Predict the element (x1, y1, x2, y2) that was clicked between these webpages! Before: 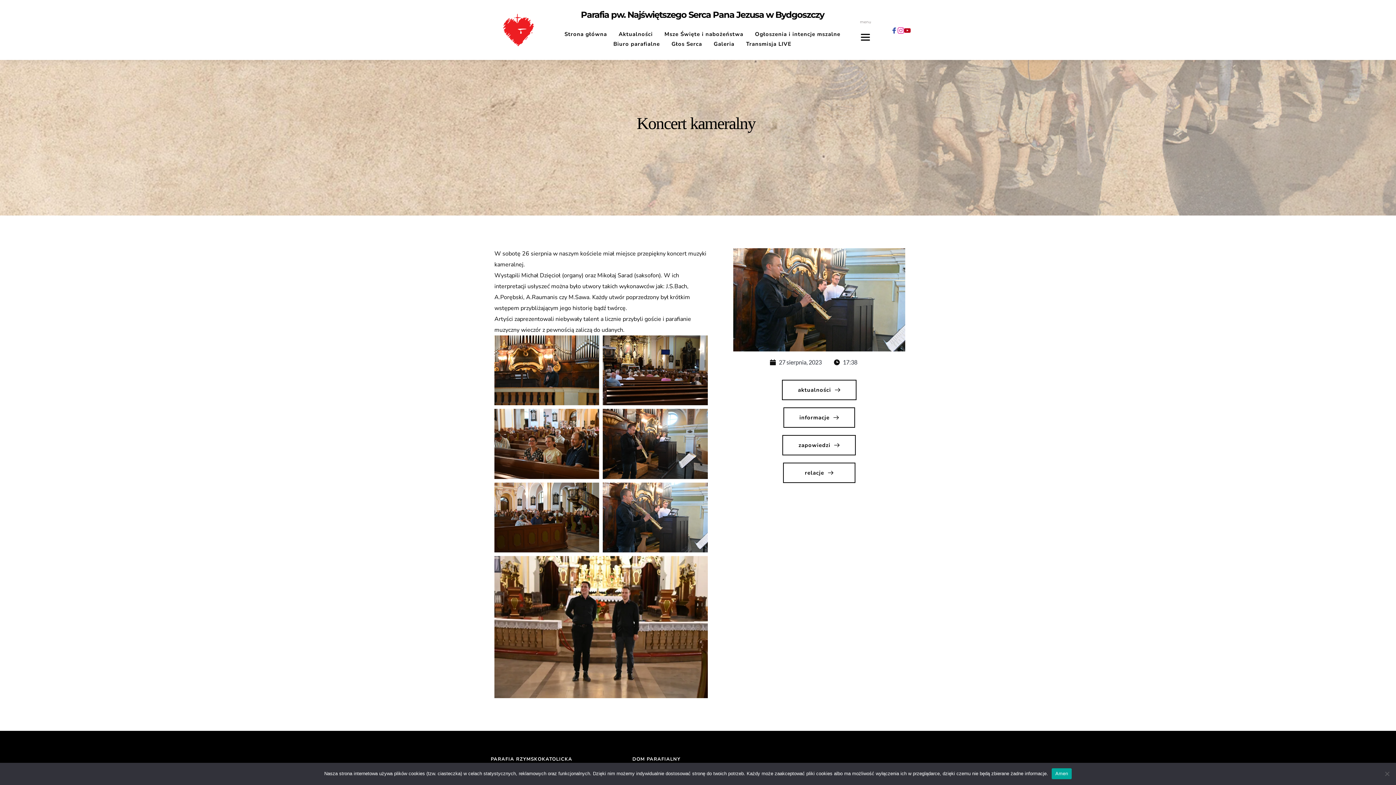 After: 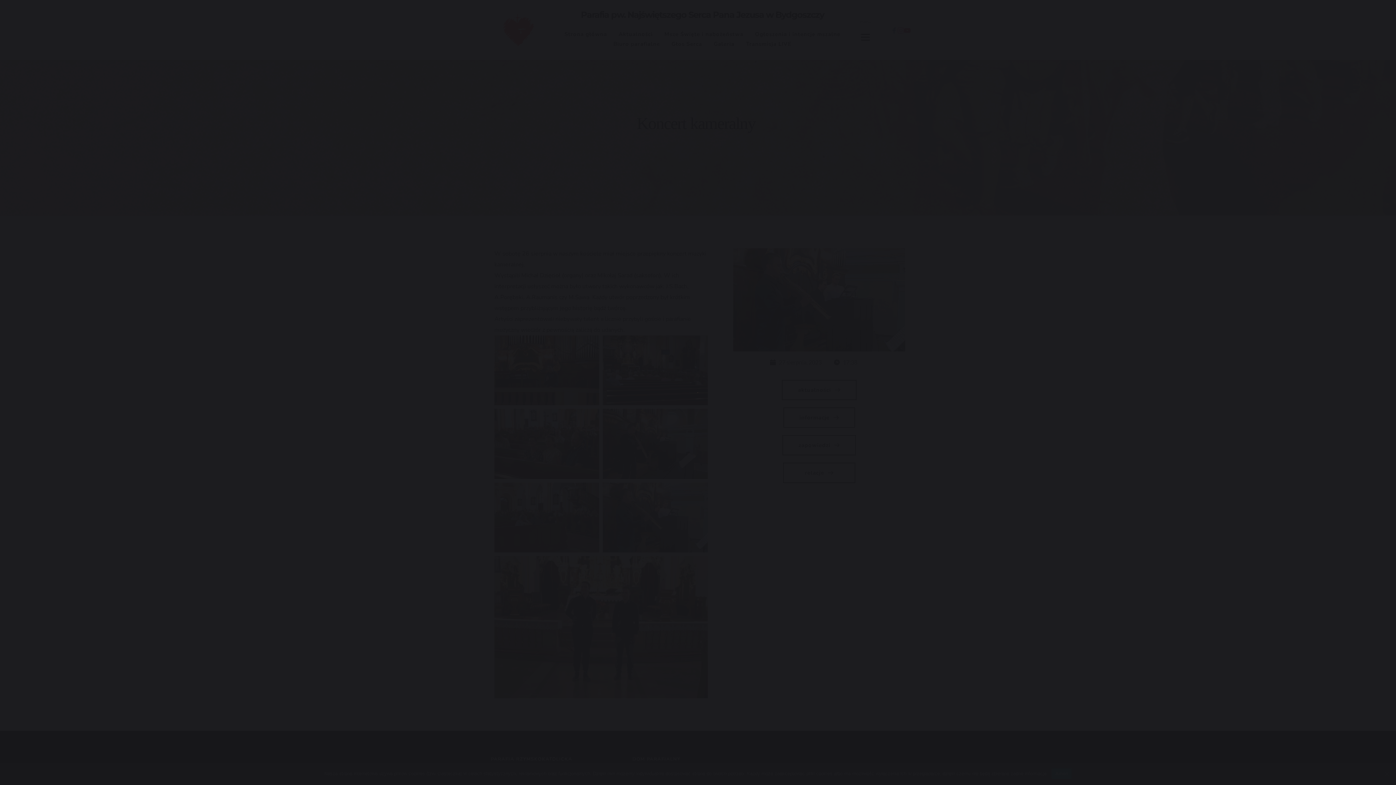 Action: label: Otwórz obrazek w Wyświetlarce bbox: (494, 335, 599, 405)